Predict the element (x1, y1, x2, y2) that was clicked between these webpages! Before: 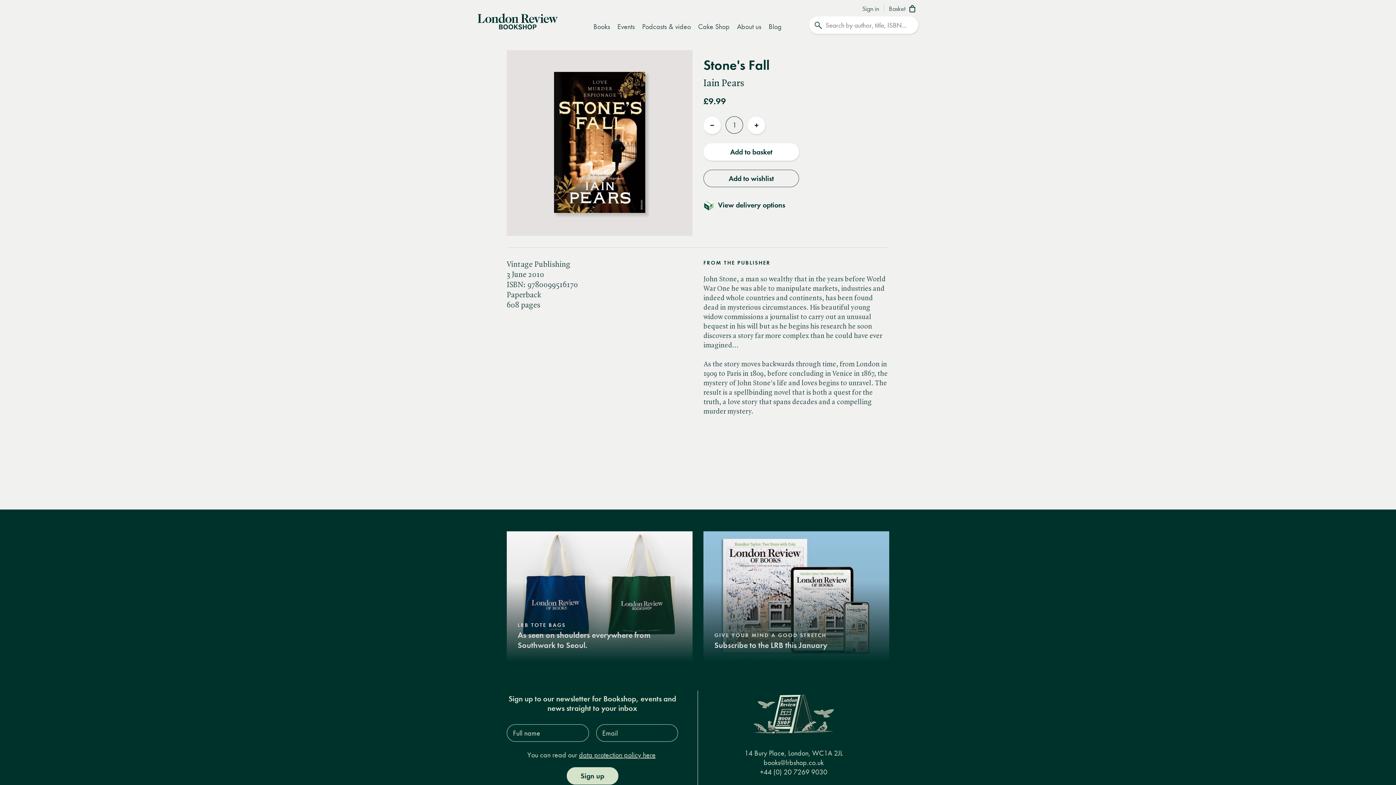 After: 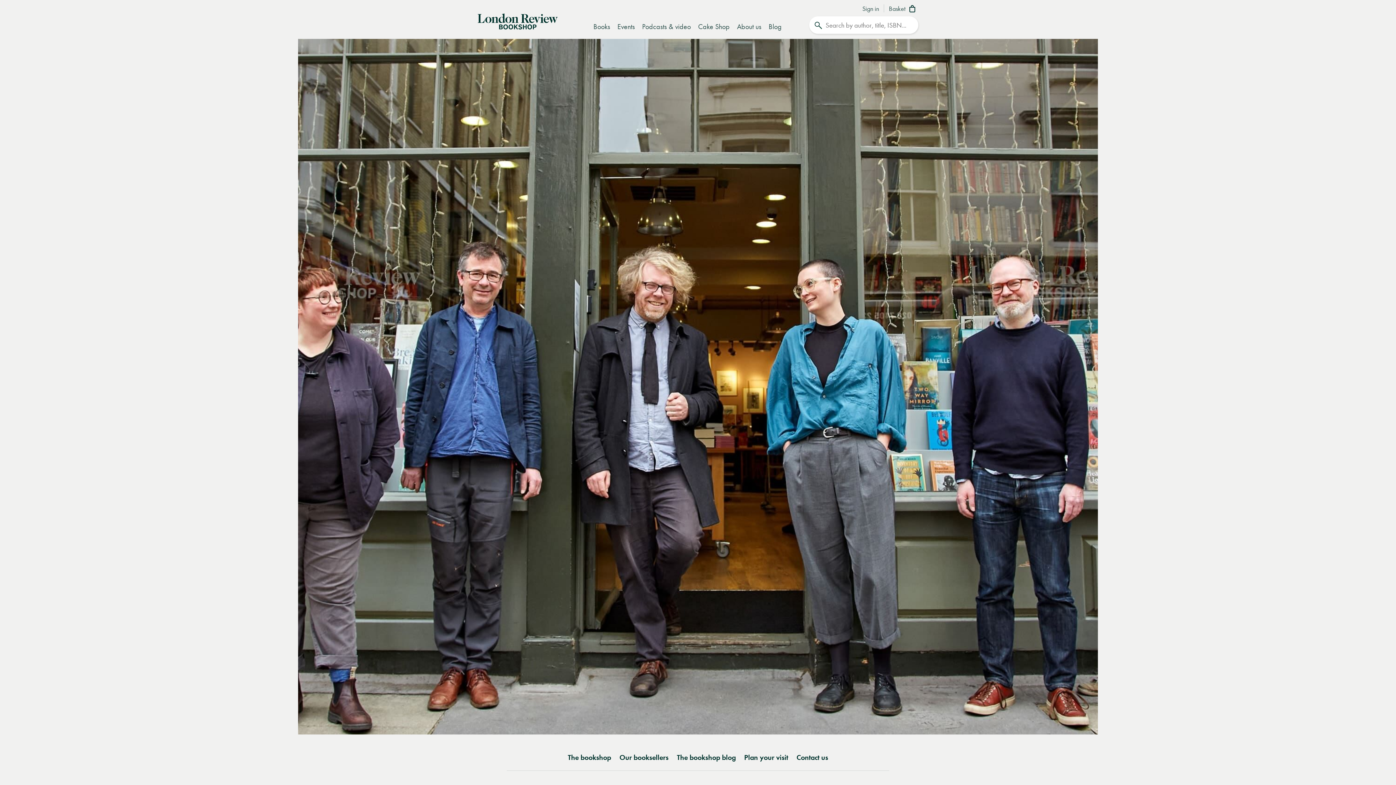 Action: bbox: (733, 13, 765, 38) label: About us